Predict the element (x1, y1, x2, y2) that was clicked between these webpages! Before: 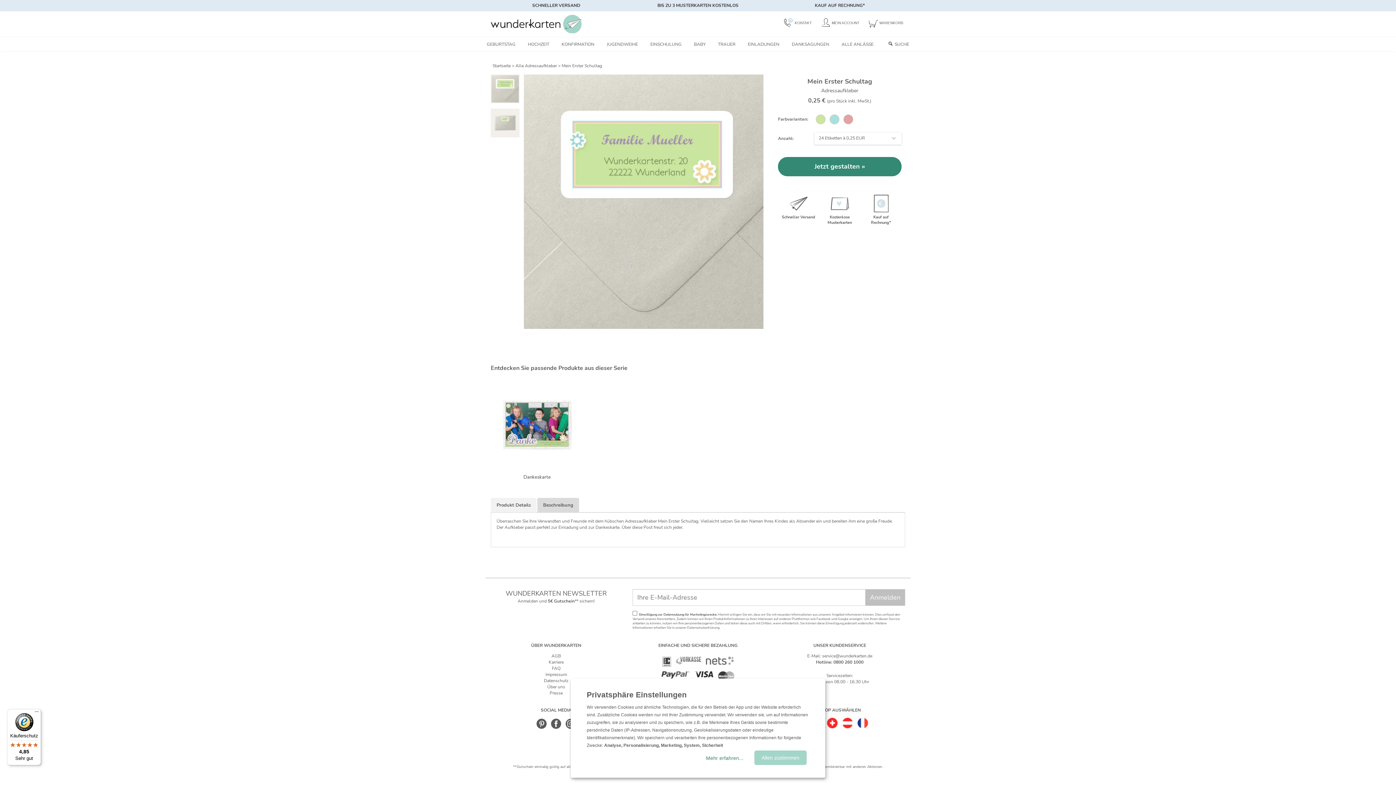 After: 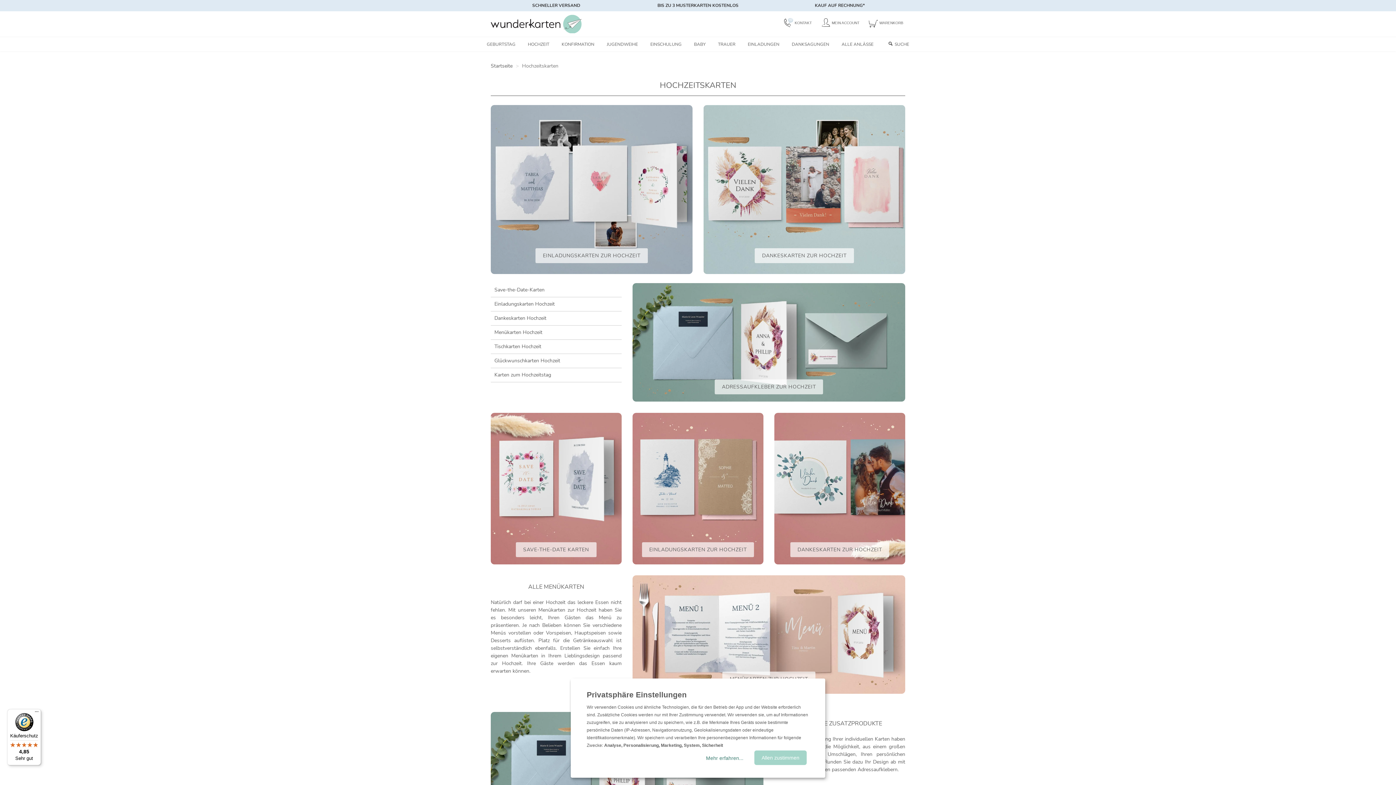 Action: bbox: (522, 37, 554, 51) label: HOCHZEIT